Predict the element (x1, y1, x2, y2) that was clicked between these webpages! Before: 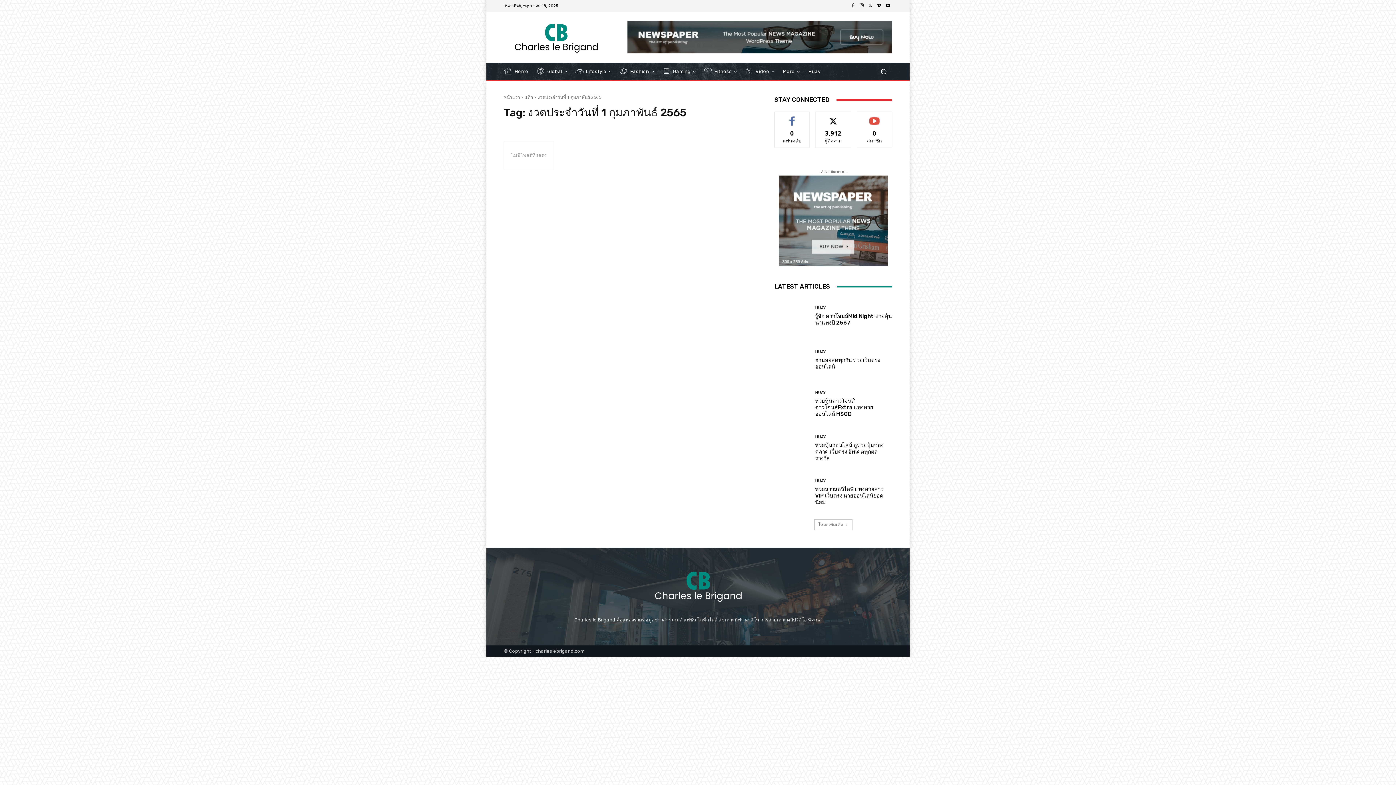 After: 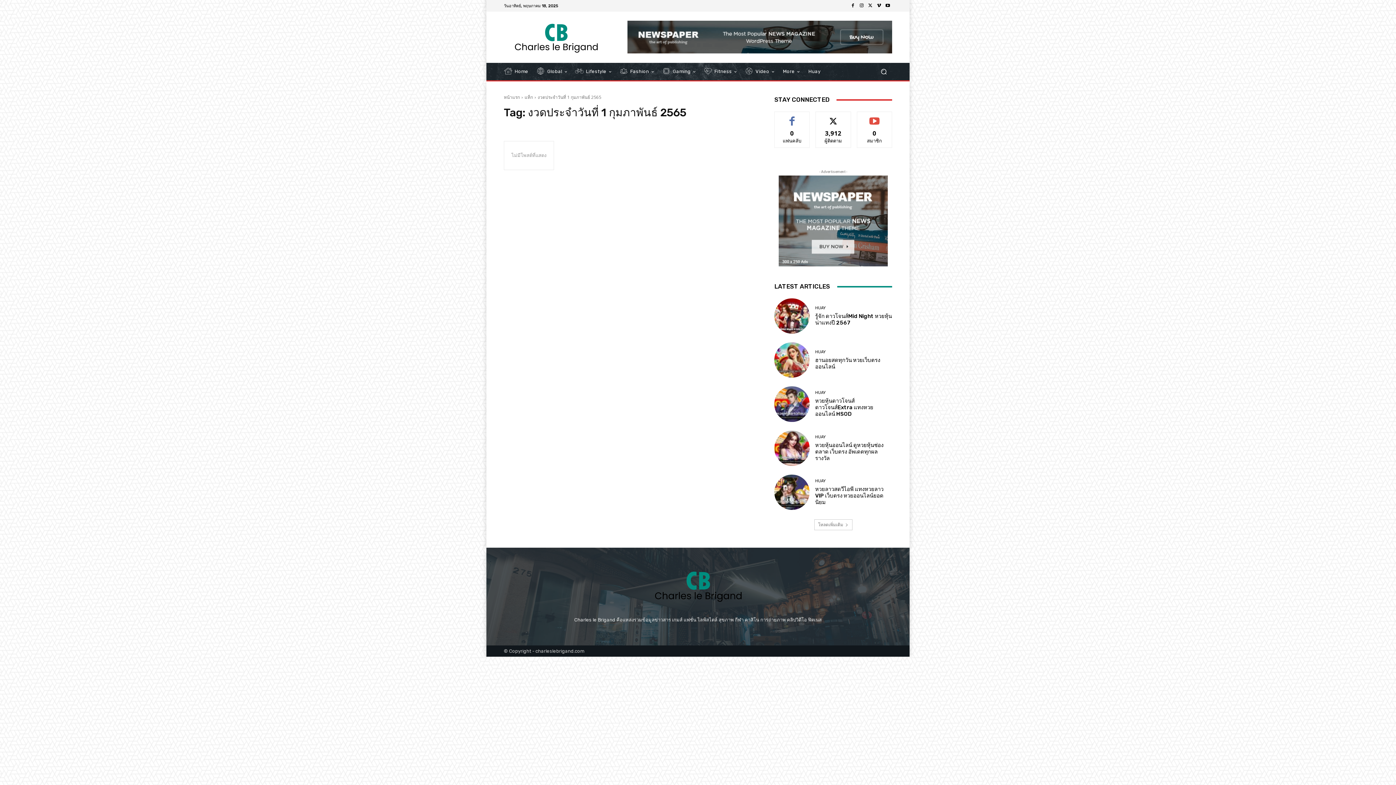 Action: bbox: (874, 1, 883, 10)